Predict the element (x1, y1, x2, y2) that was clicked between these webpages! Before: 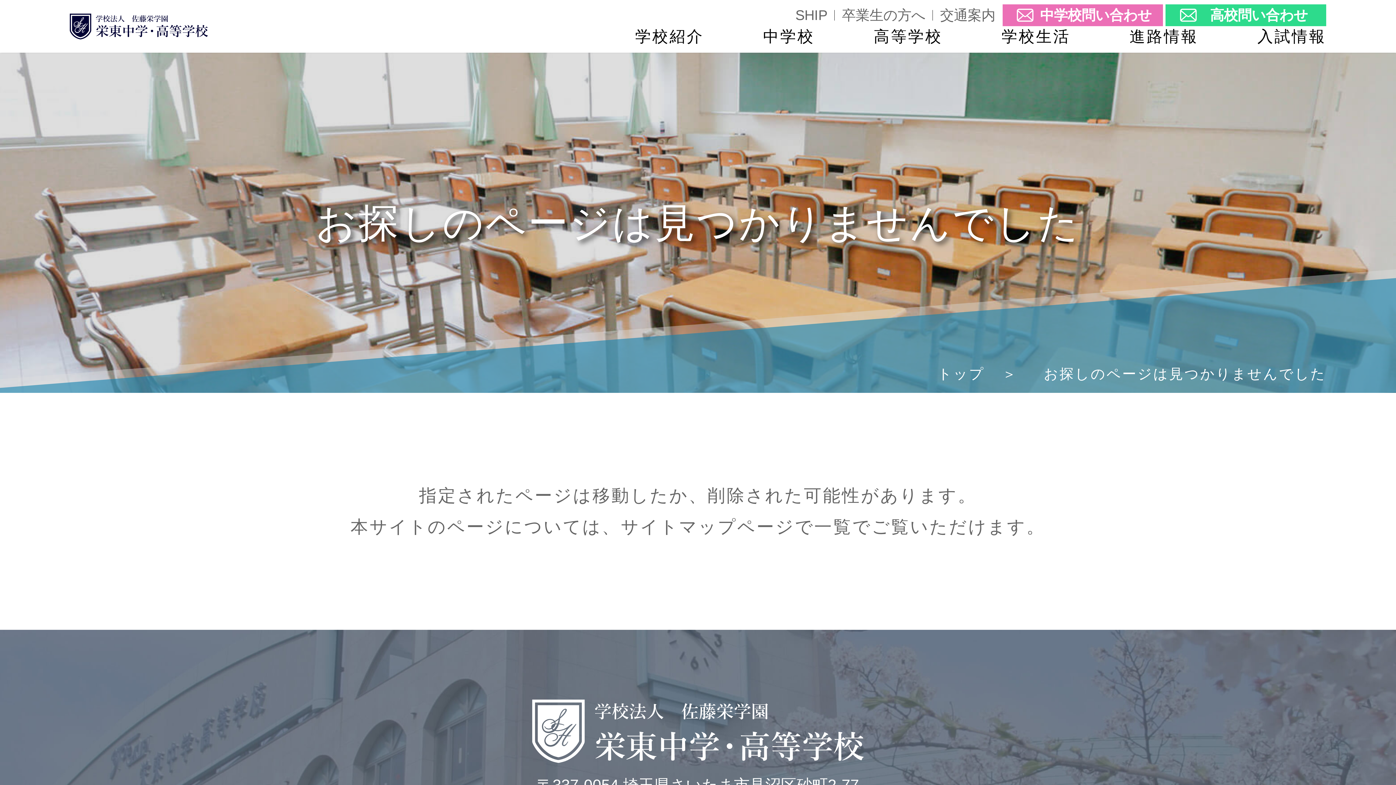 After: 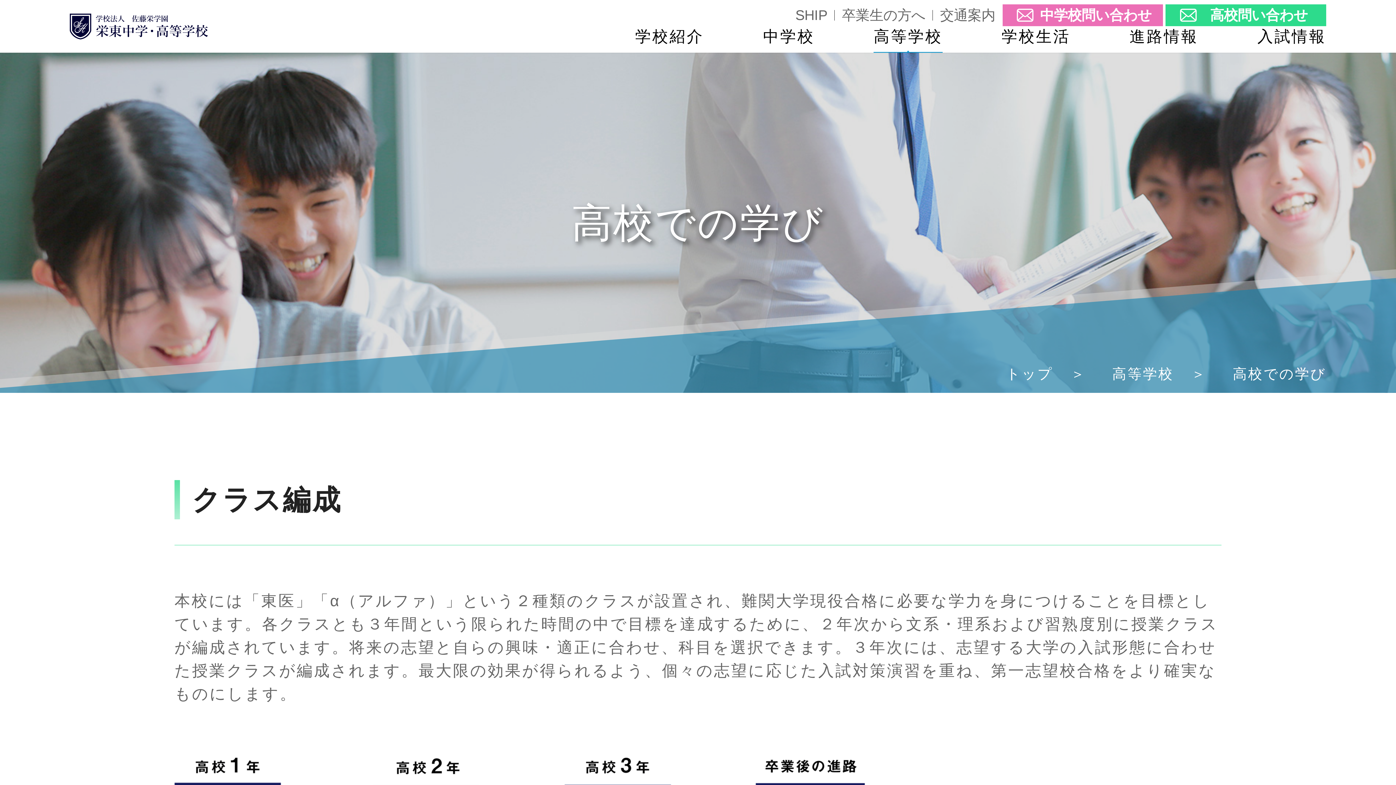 Action: label: 高等学校 bbox: (873, 27, 942, 52)